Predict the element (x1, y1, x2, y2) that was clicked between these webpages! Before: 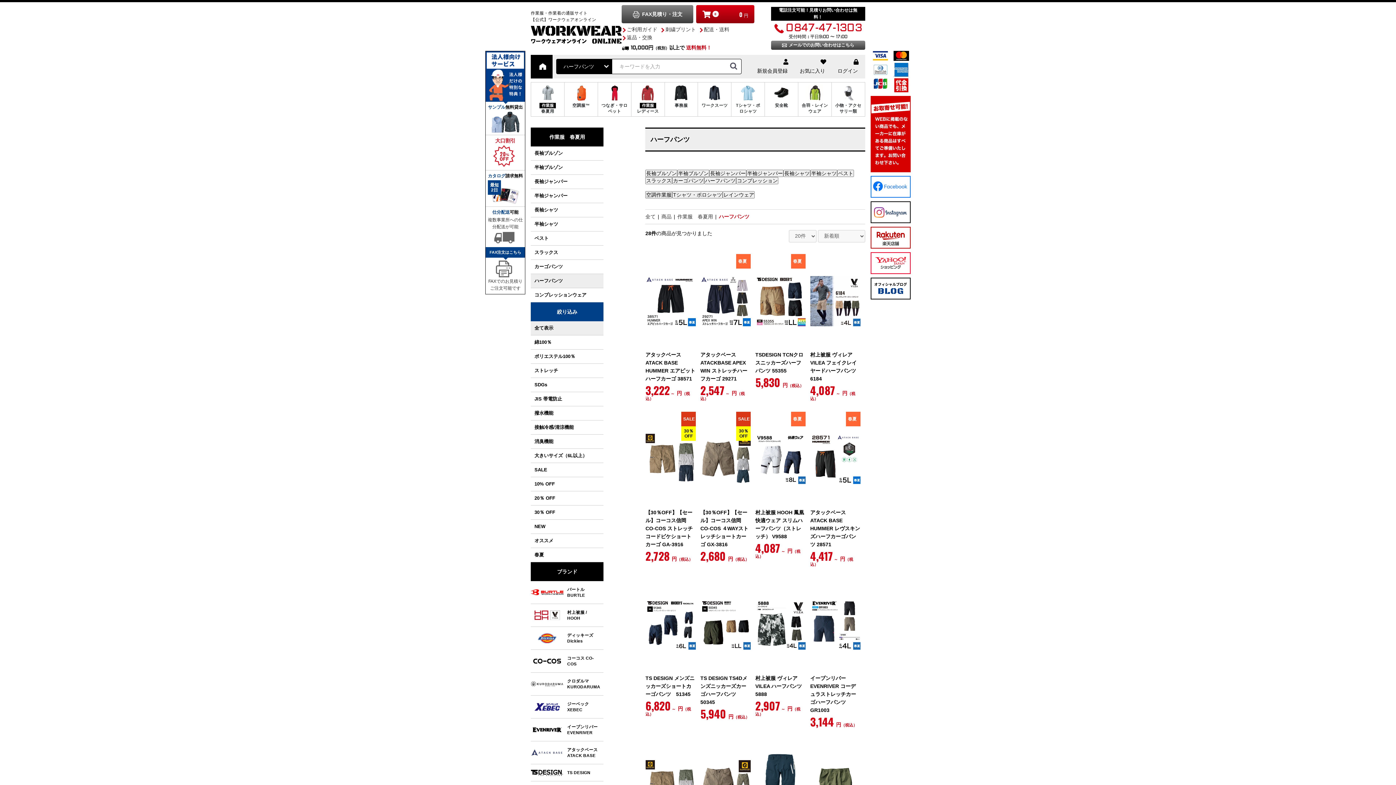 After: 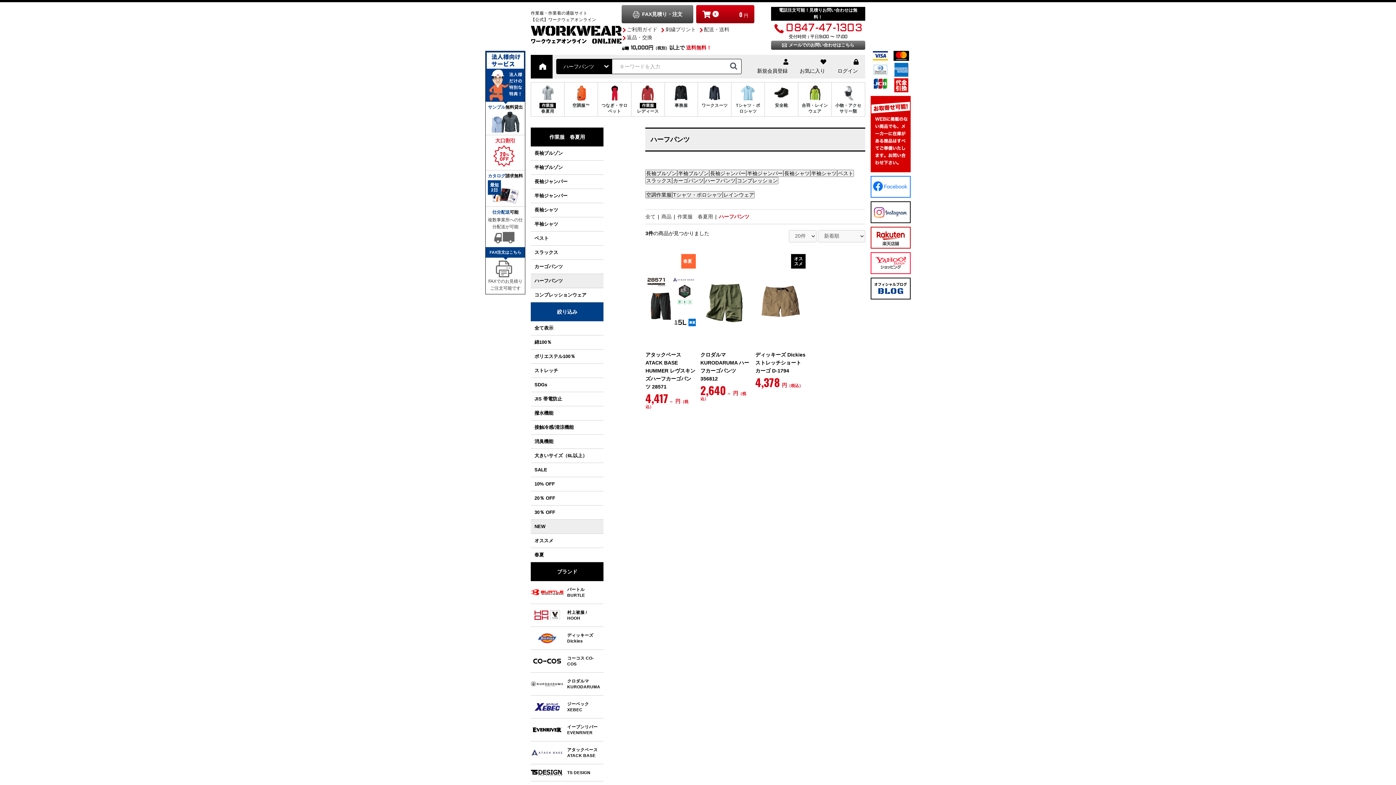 Action: label: NEW bbox: (530, 519, 603, 533)